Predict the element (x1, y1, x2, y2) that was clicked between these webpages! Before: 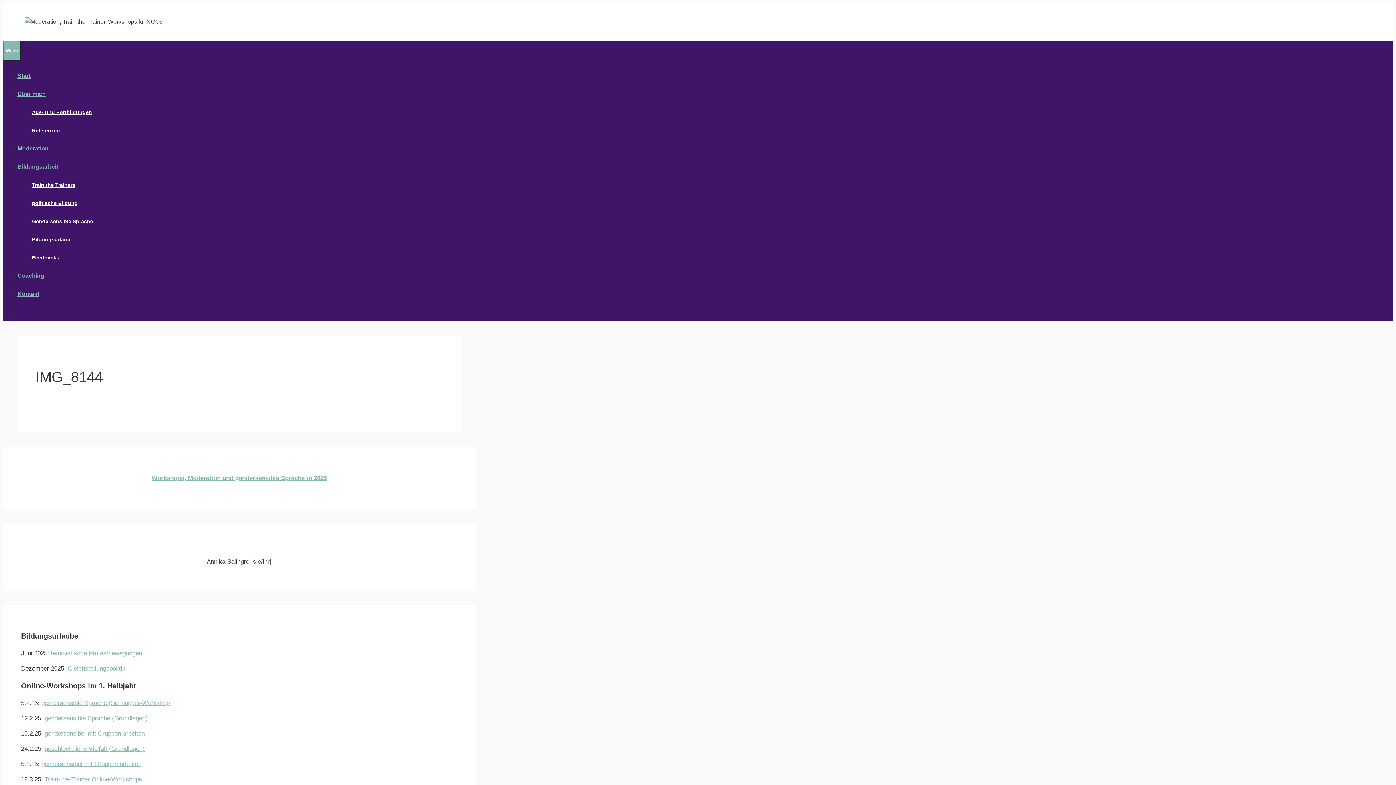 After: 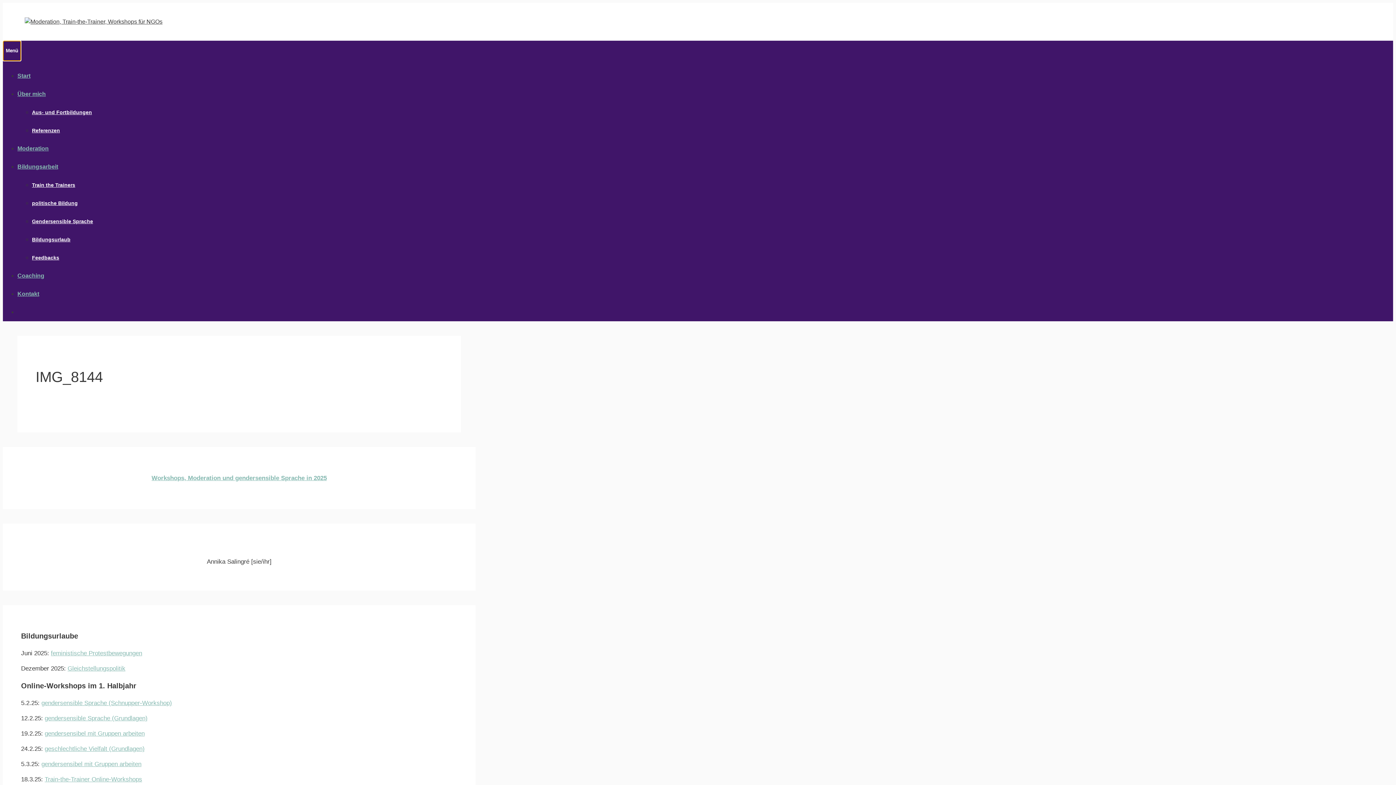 Action: bbox: (2, 40, 21, 61) label: Menü